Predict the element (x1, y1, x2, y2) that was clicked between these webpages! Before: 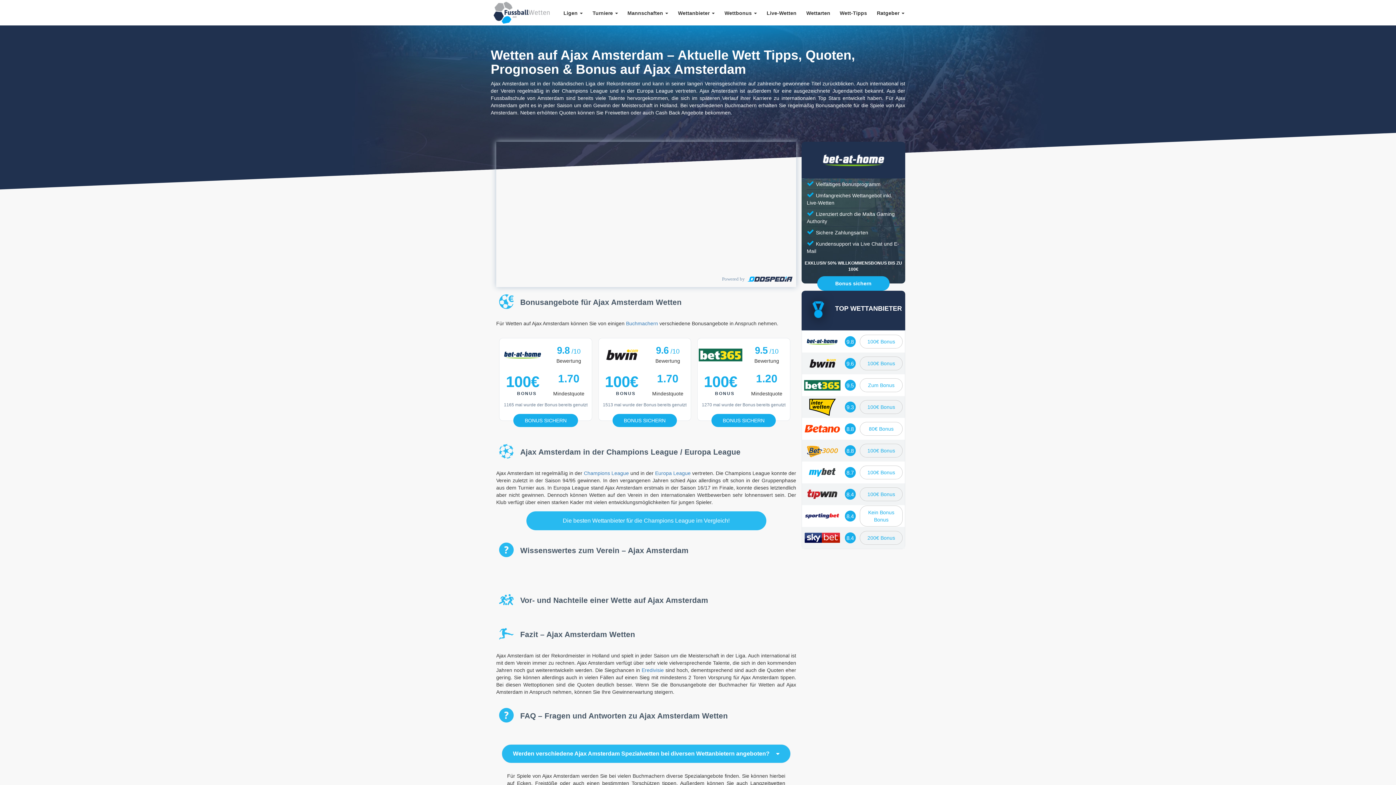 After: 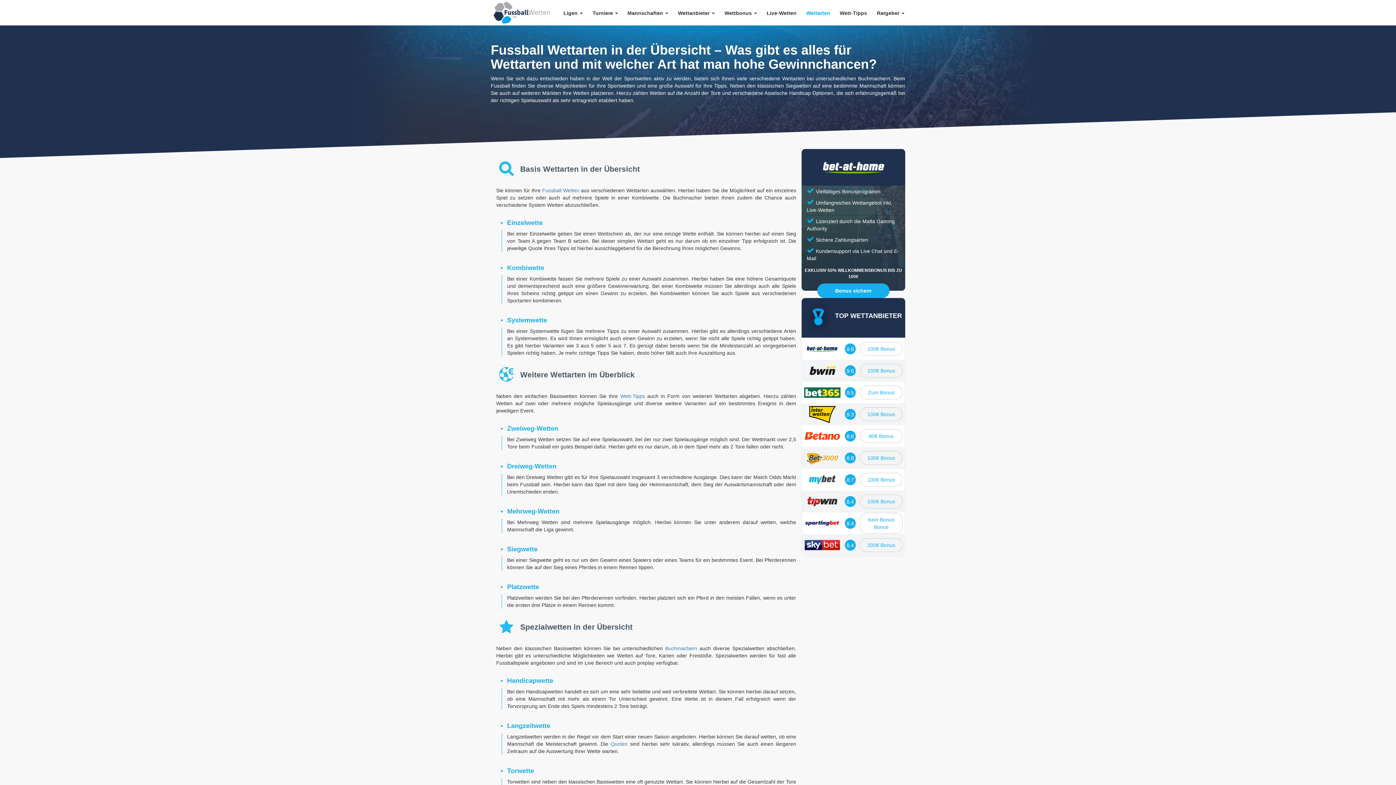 Action: label: Wettarten bbox: (802, 4, 834, 21)